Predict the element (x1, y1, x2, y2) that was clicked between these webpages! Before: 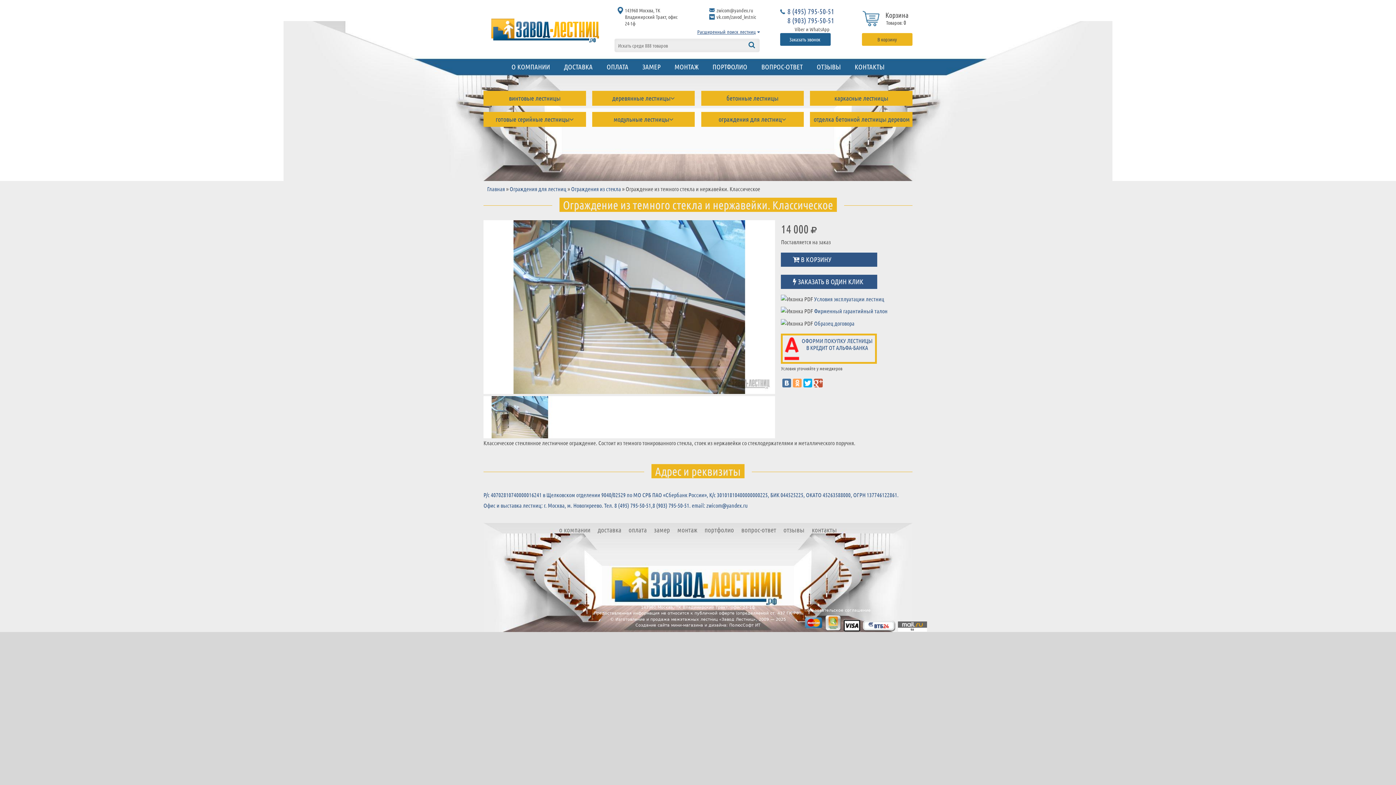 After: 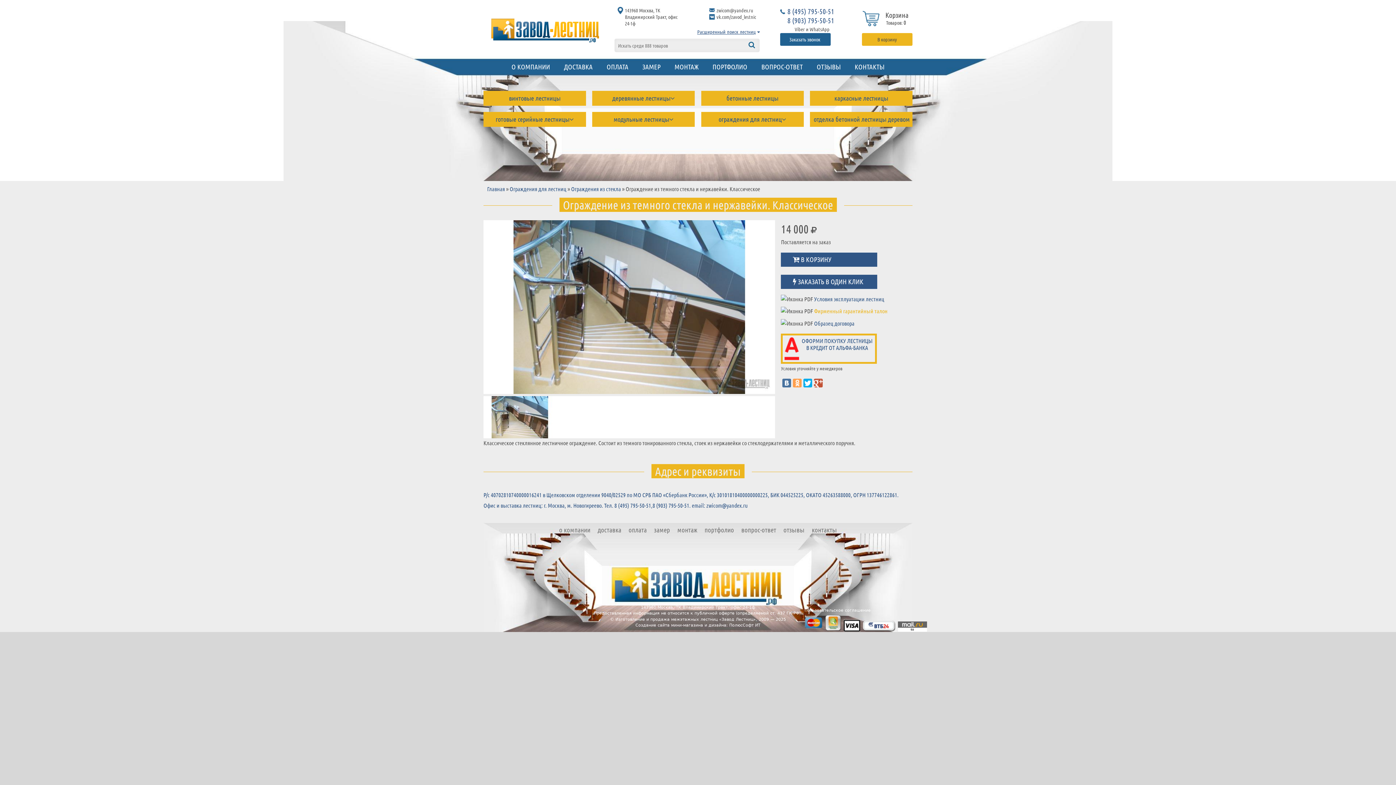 Action: bbox: (814, 307, 887, 315) label: Фирменный гарантийный талон